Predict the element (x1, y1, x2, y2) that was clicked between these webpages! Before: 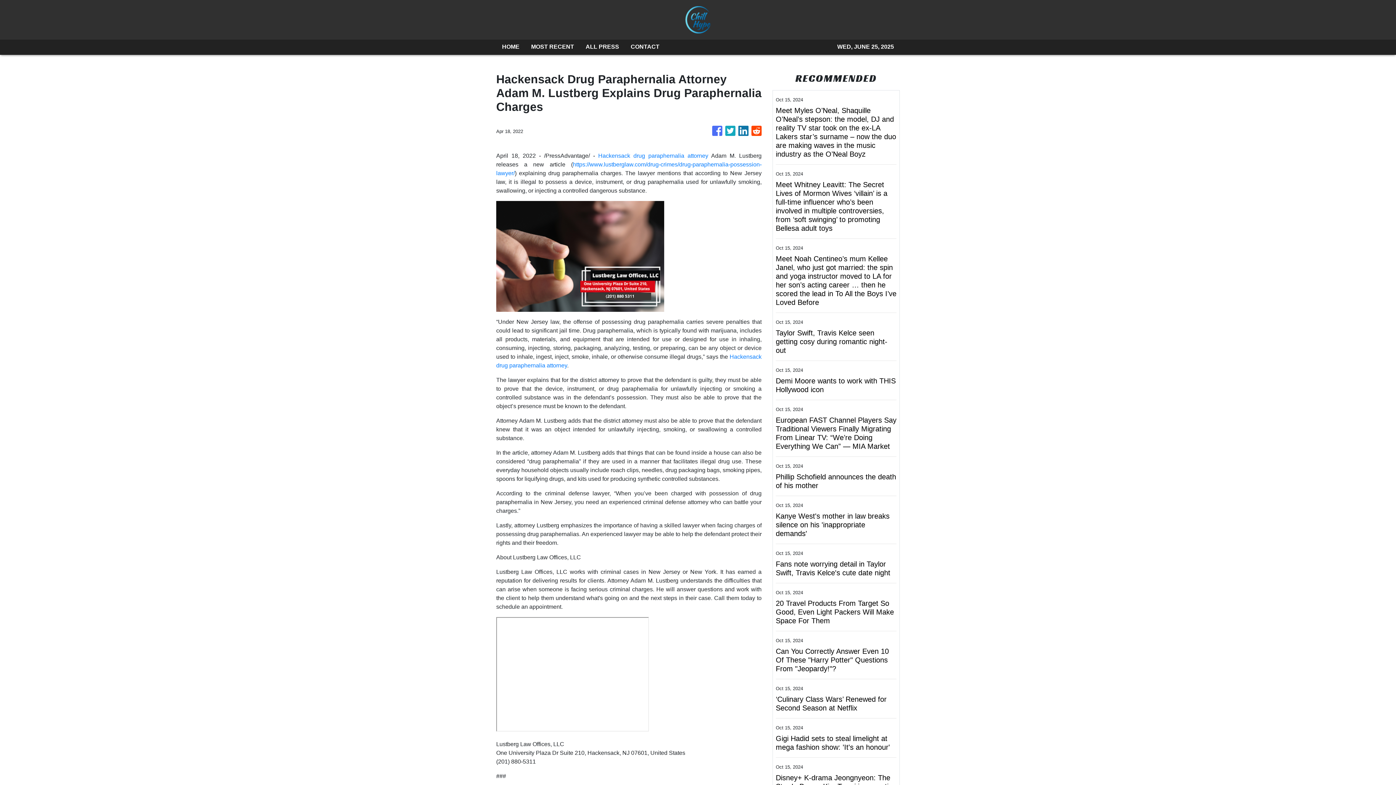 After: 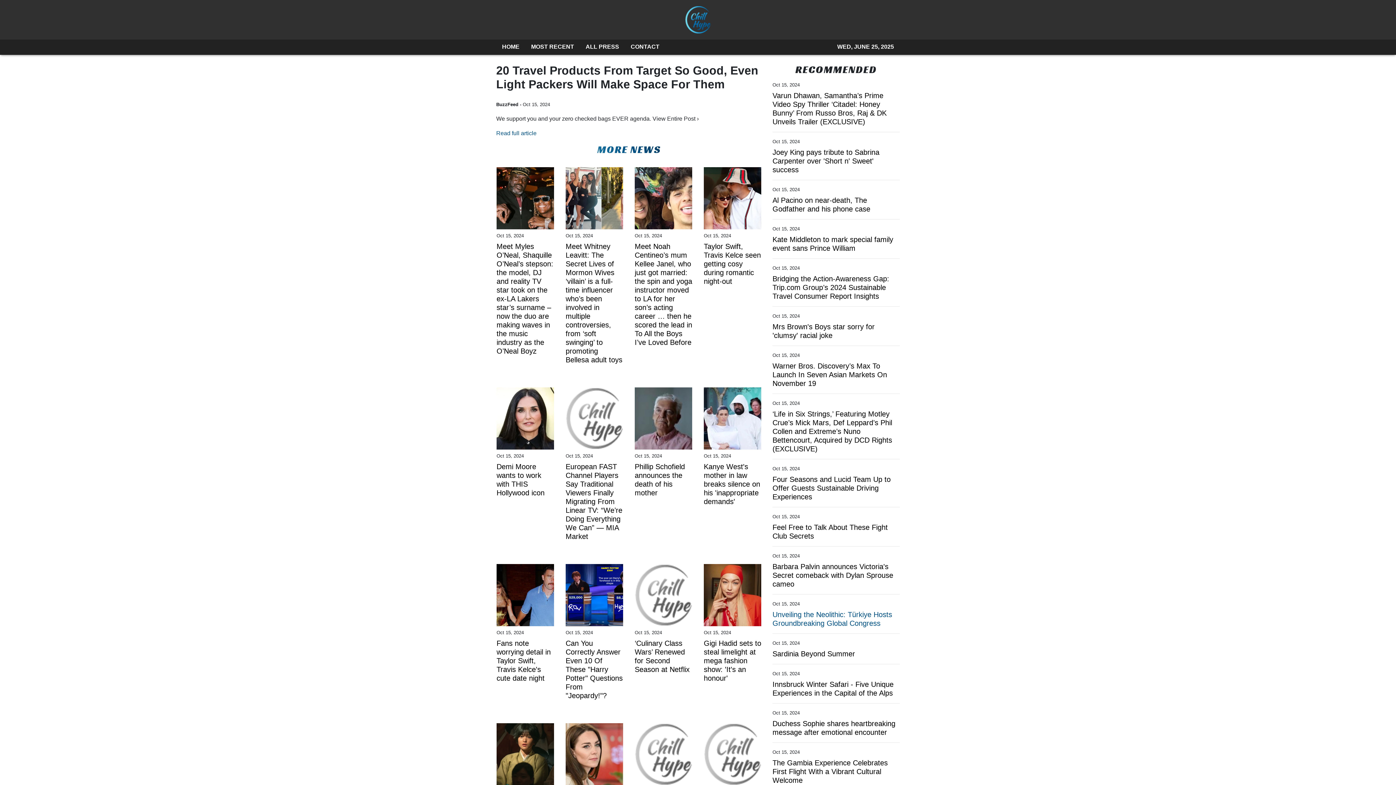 Action: bbox: (776, 599, 896, 625) label: 20 Travel Products From Target So Good, Even Light Packers Will Make Space For Them